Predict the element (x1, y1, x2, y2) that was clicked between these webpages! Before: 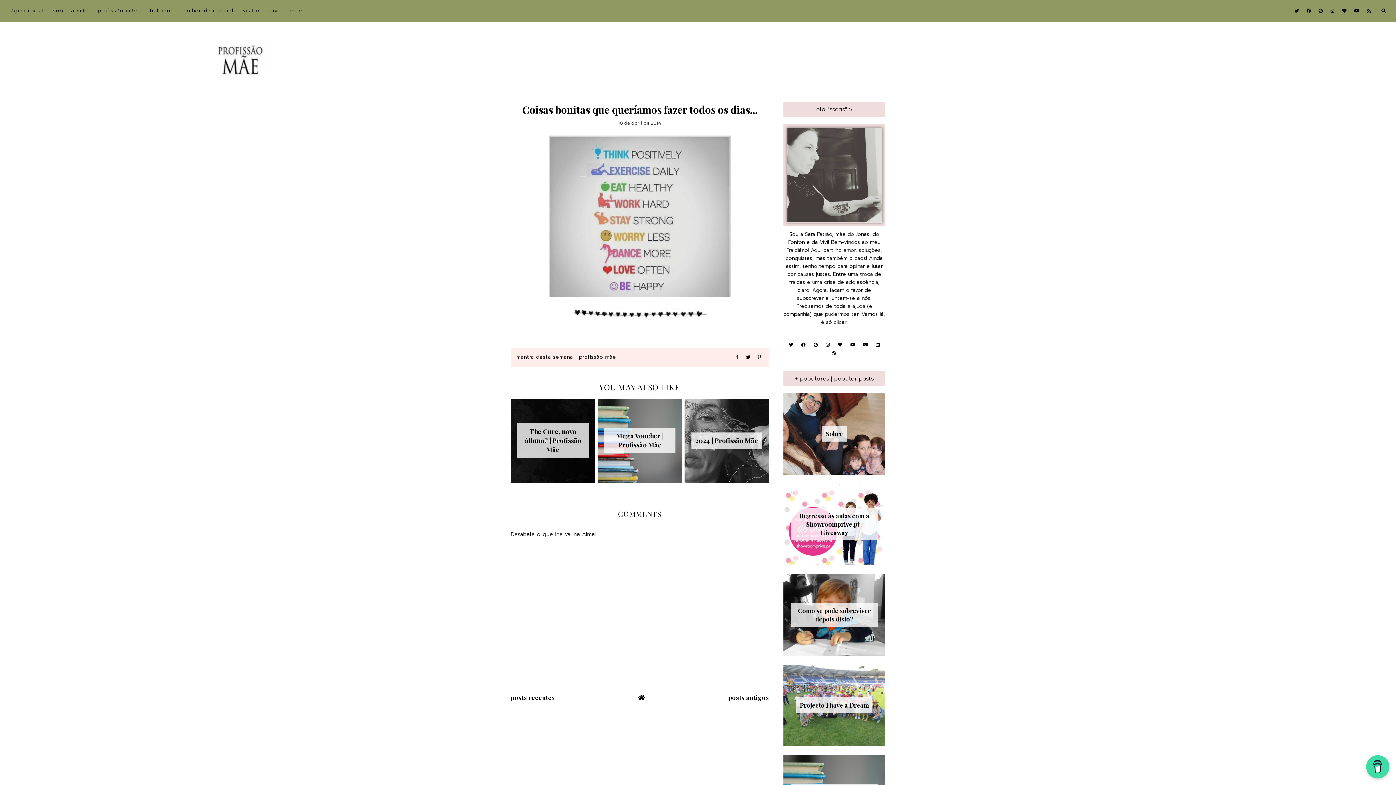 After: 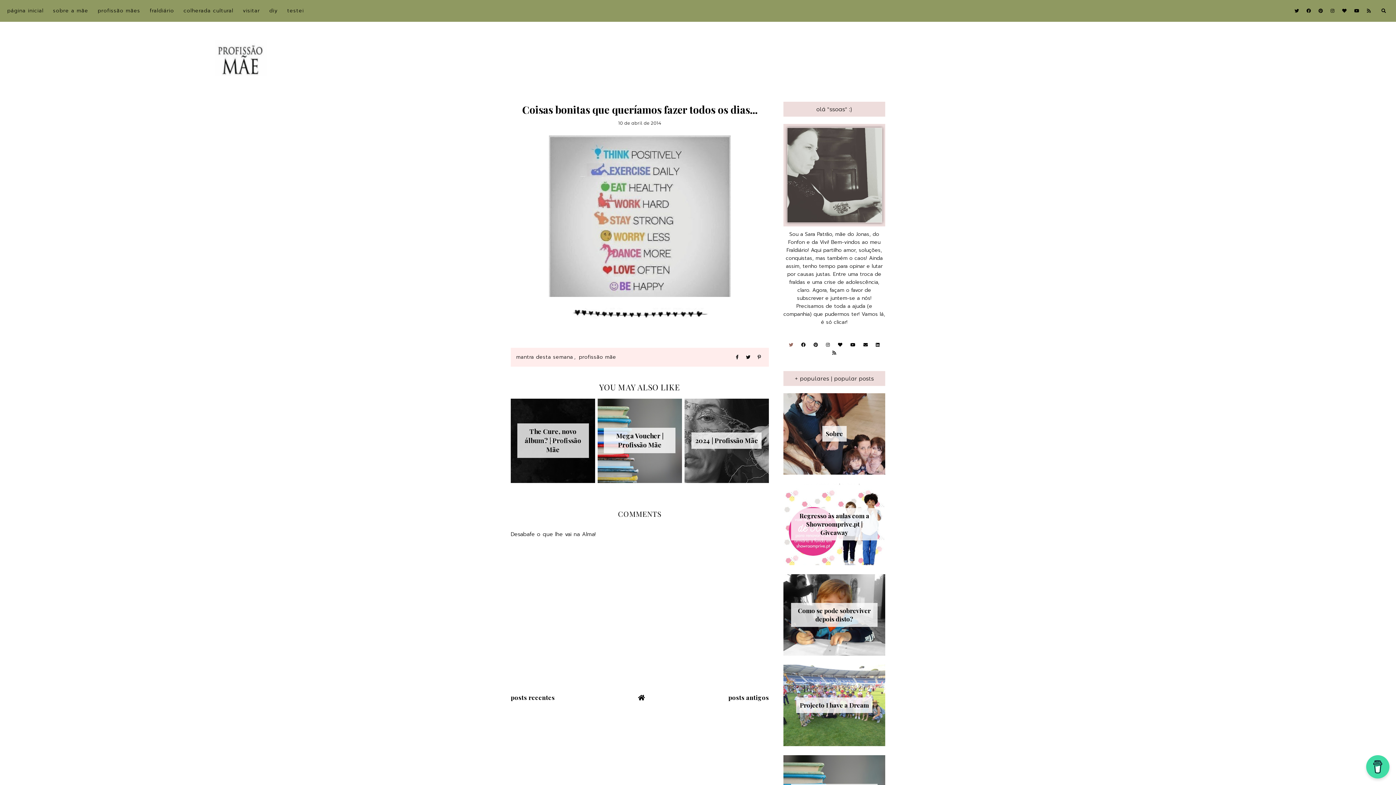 Action: bbox: (789, 341, 793, 348)